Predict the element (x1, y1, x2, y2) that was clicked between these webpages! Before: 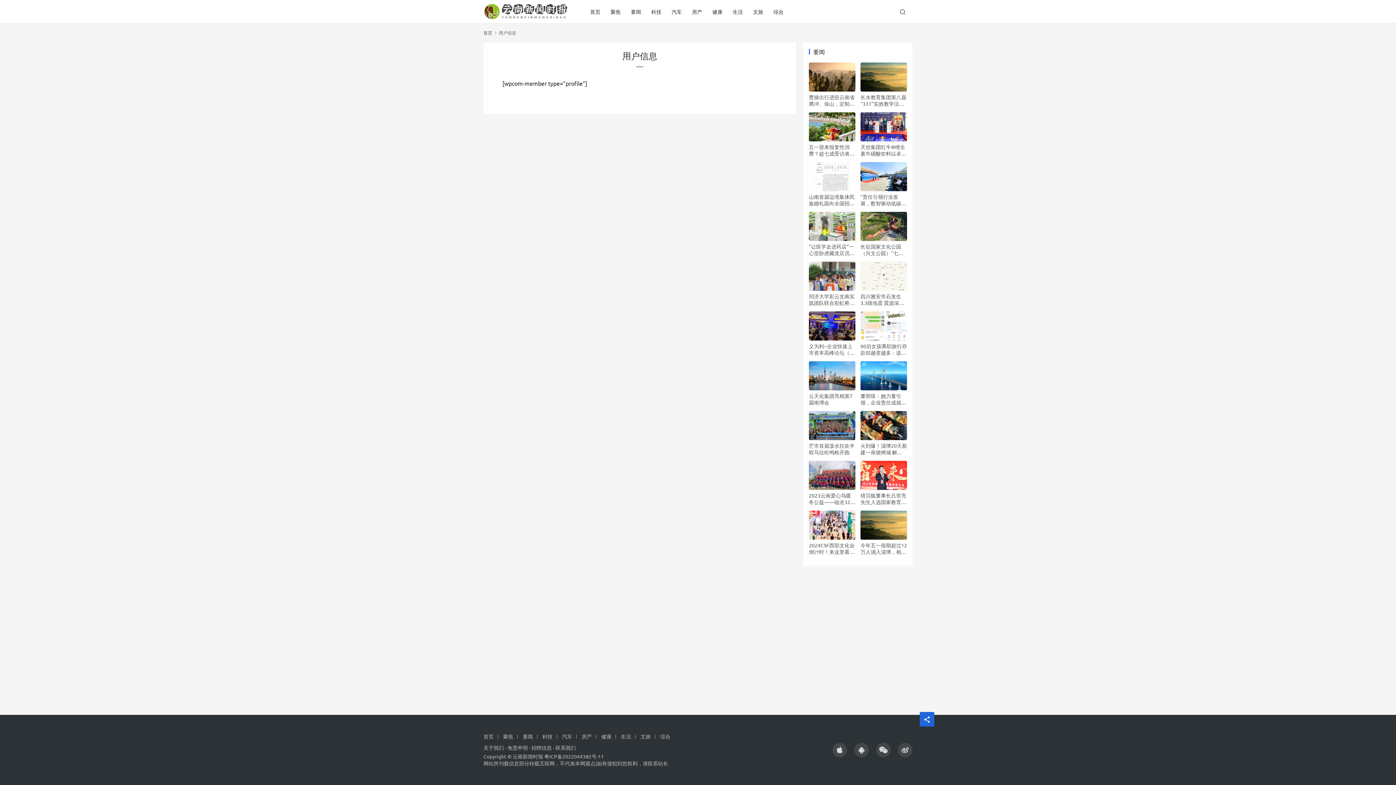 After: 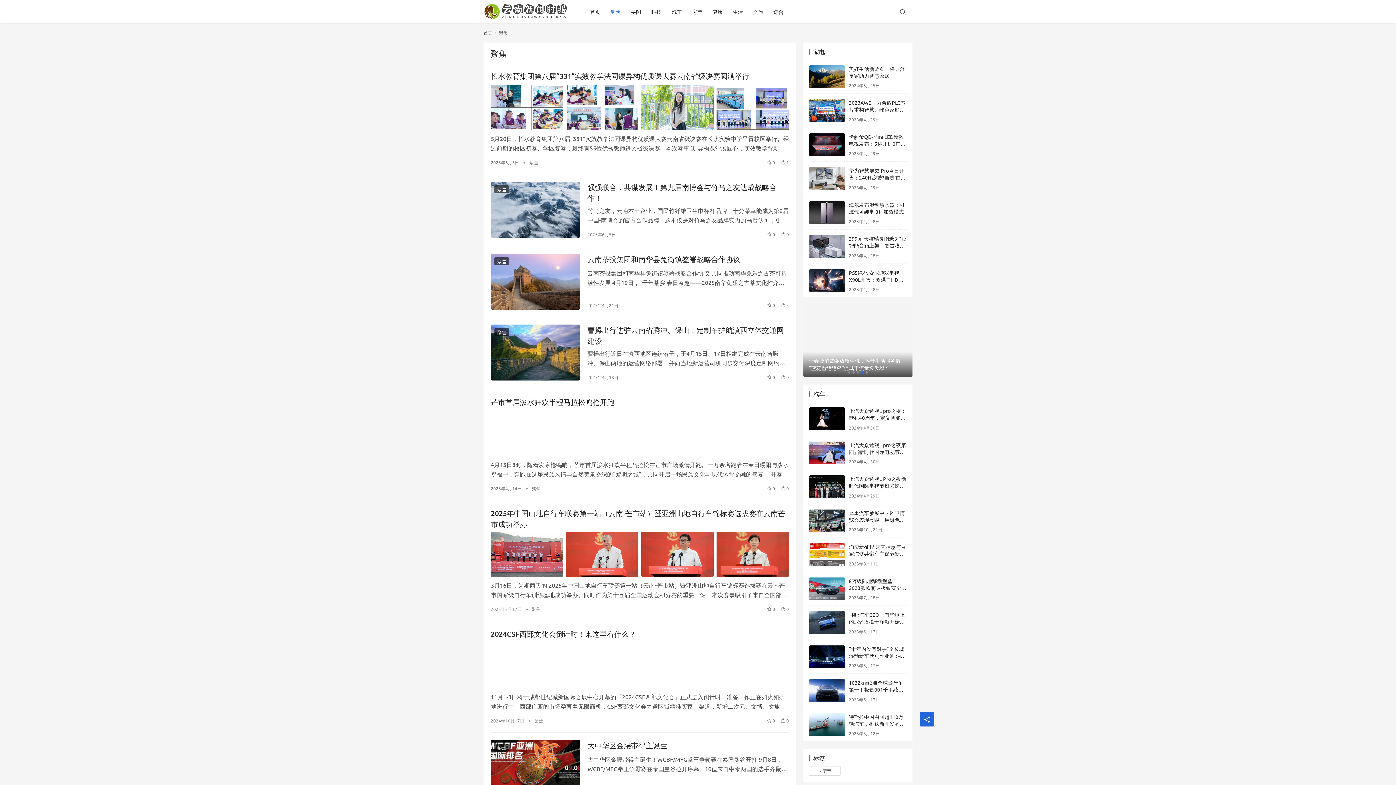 Action: bbox: (605, 0, 625, 23) label: 聚焦